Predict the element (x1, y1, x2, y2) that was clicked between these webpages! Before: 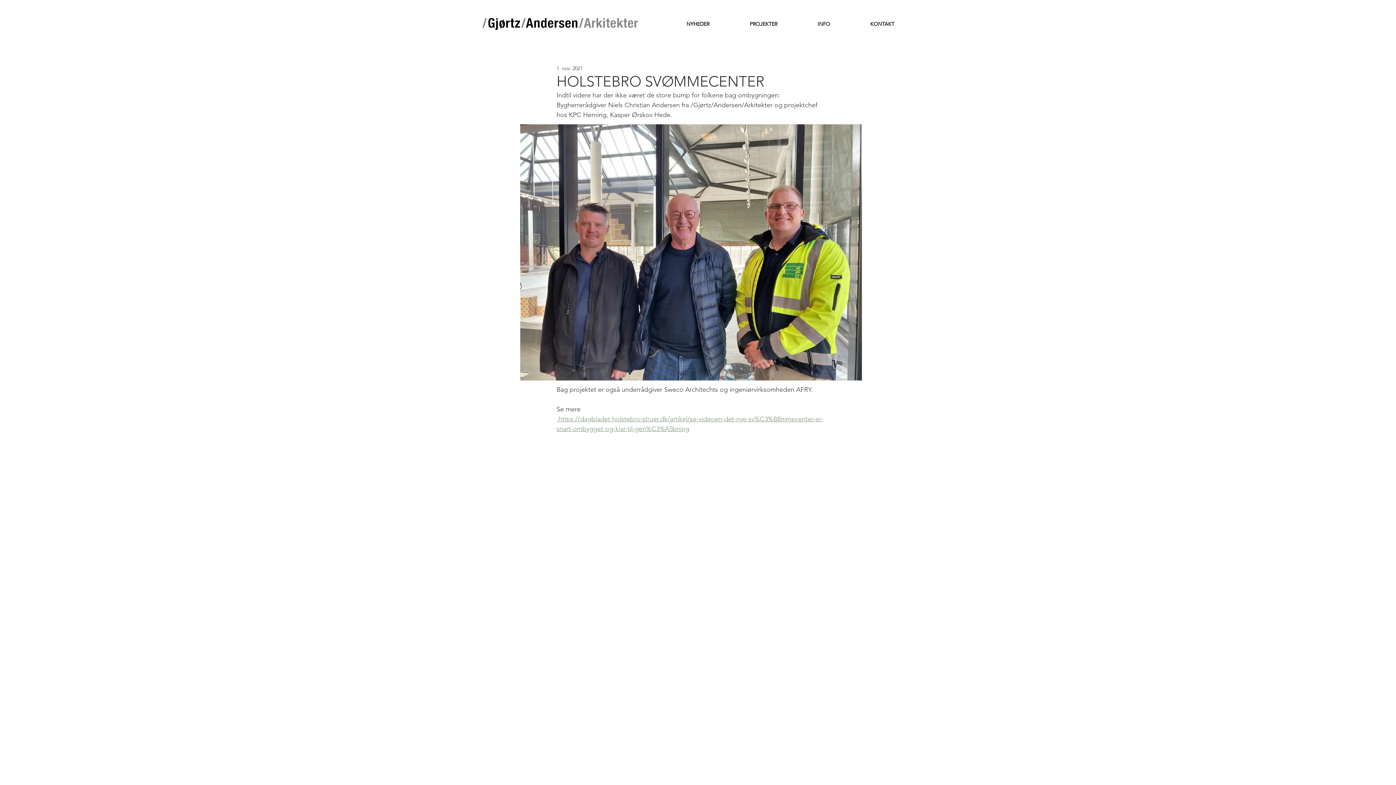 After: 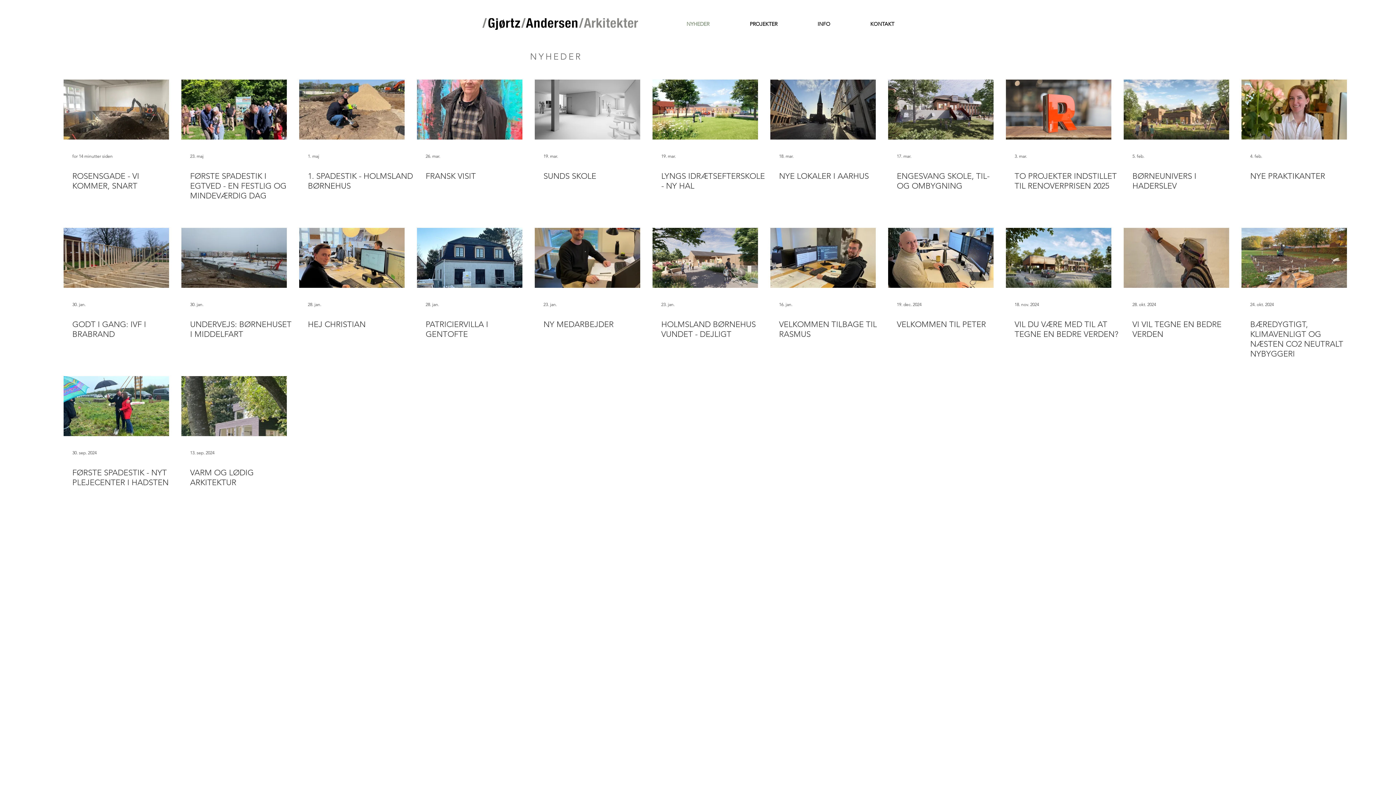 Action: bbox: (666, 20, 729, 27) label: NYHEDER